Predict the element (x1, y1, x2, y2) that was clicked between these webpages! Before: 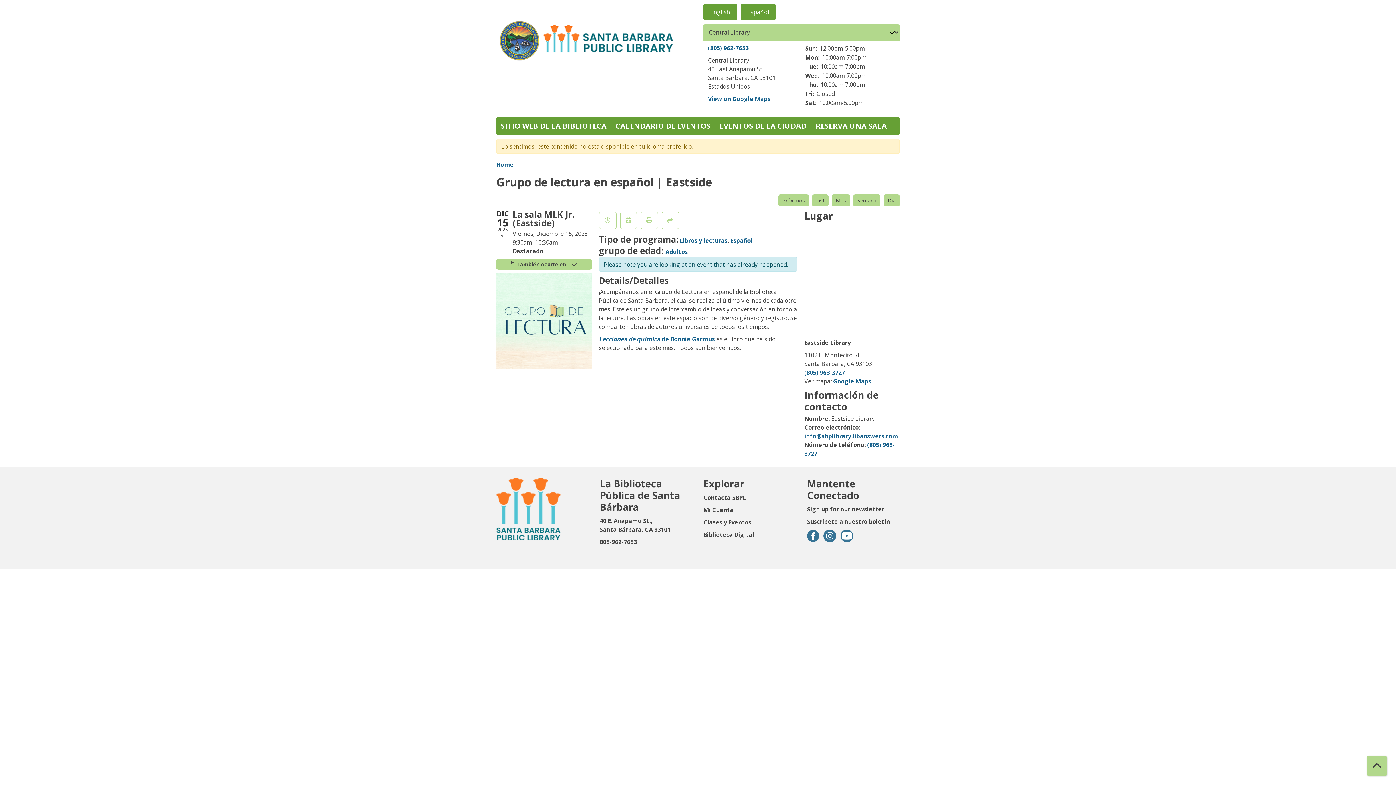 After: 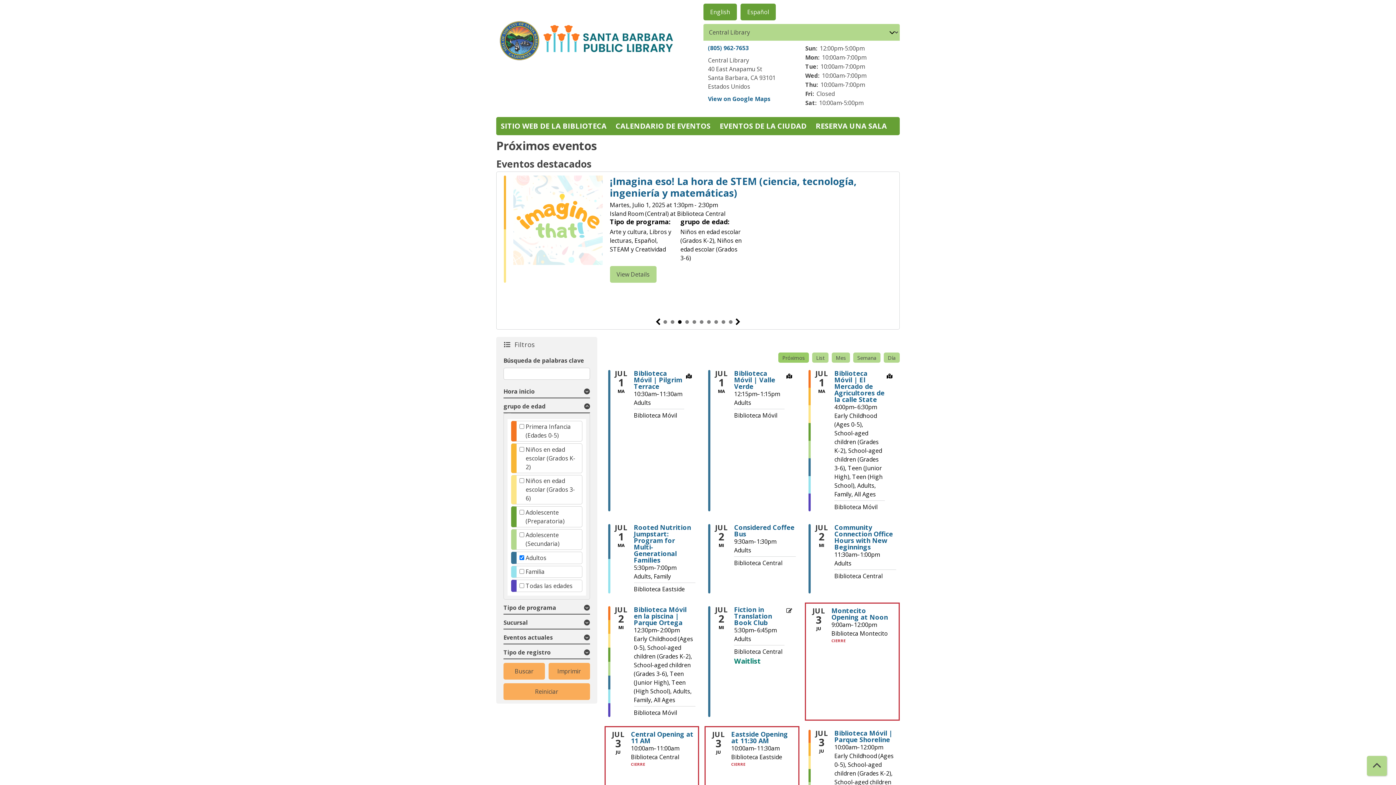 Action: label: Adultos bbox: (665, 248, 688, 256)